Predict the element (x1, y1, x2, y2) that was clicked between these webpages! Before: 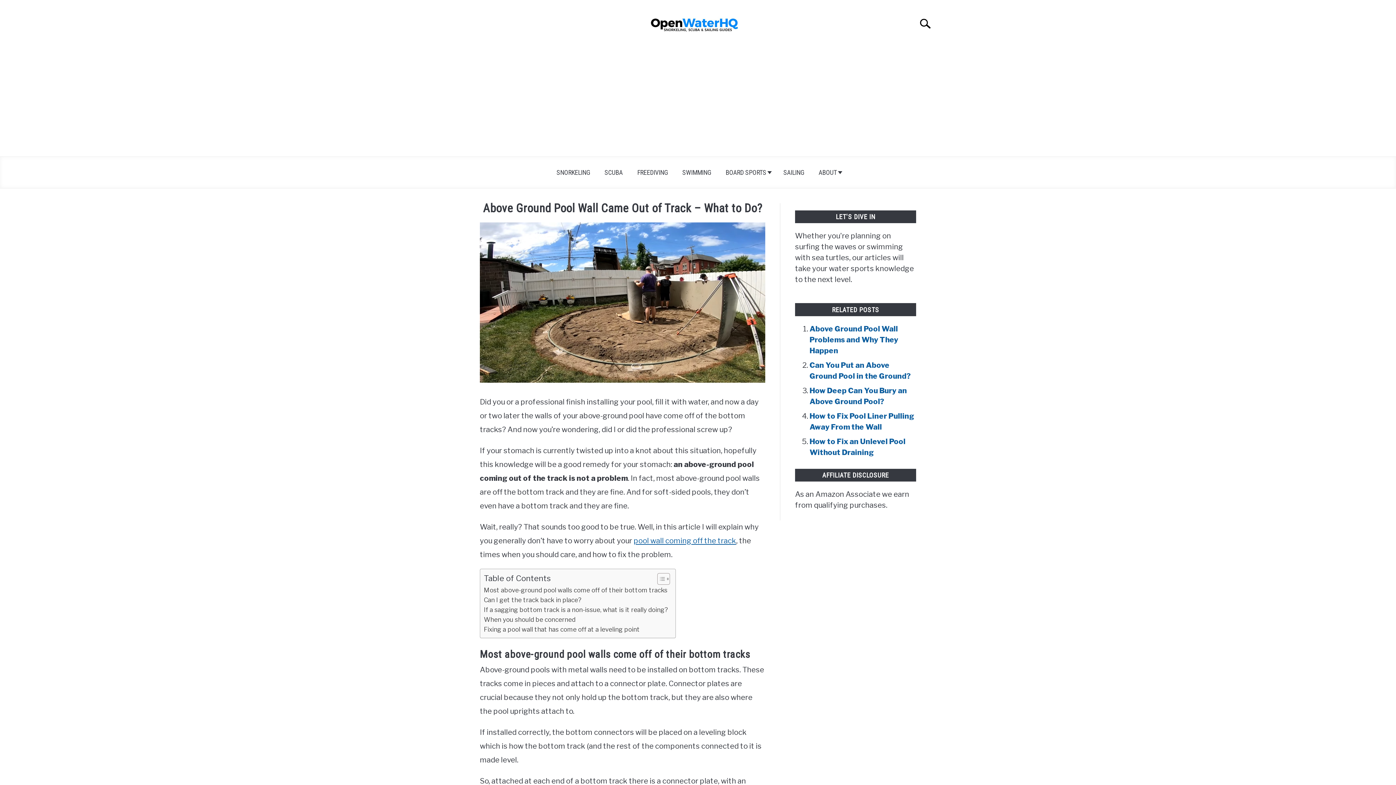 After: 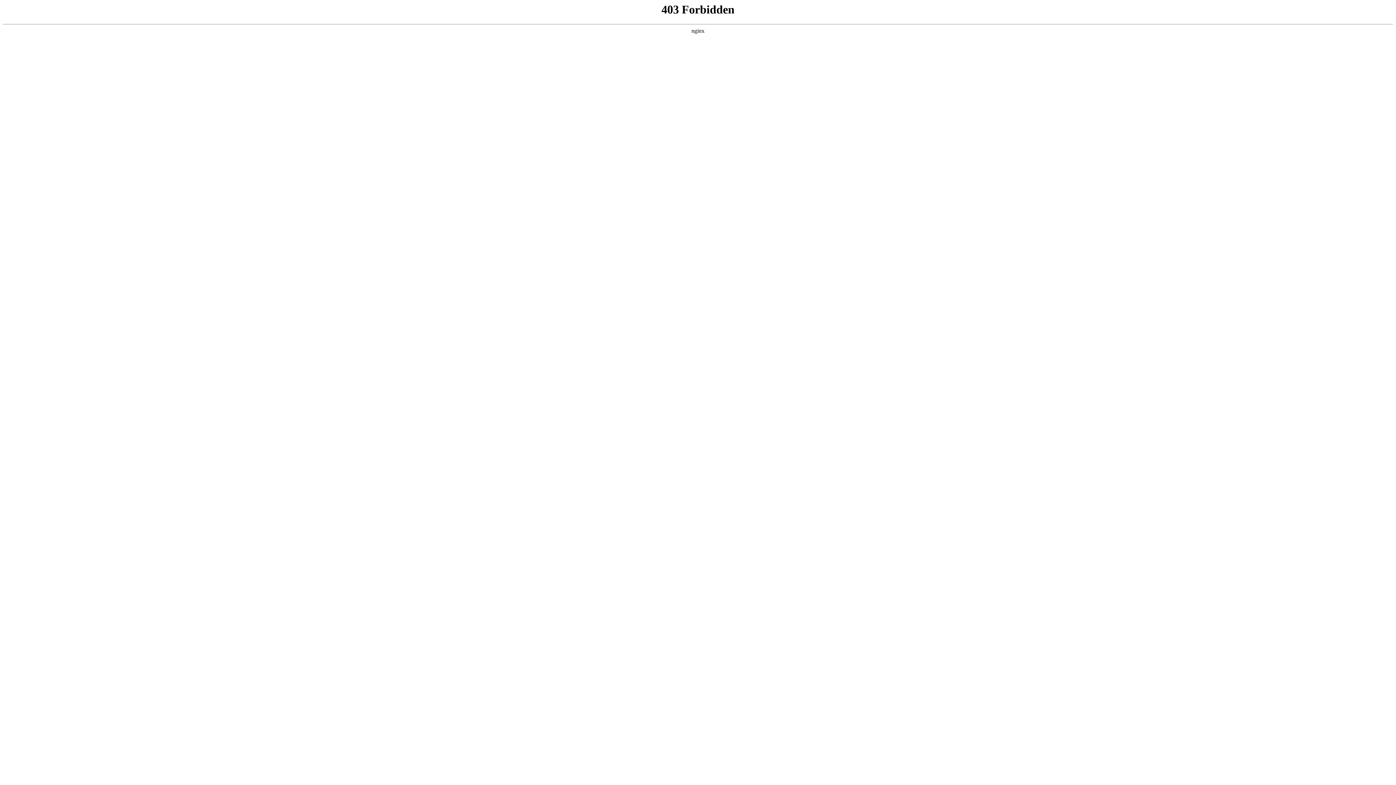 Action: bbox: (776, 164, 811, 181) label: SAILING